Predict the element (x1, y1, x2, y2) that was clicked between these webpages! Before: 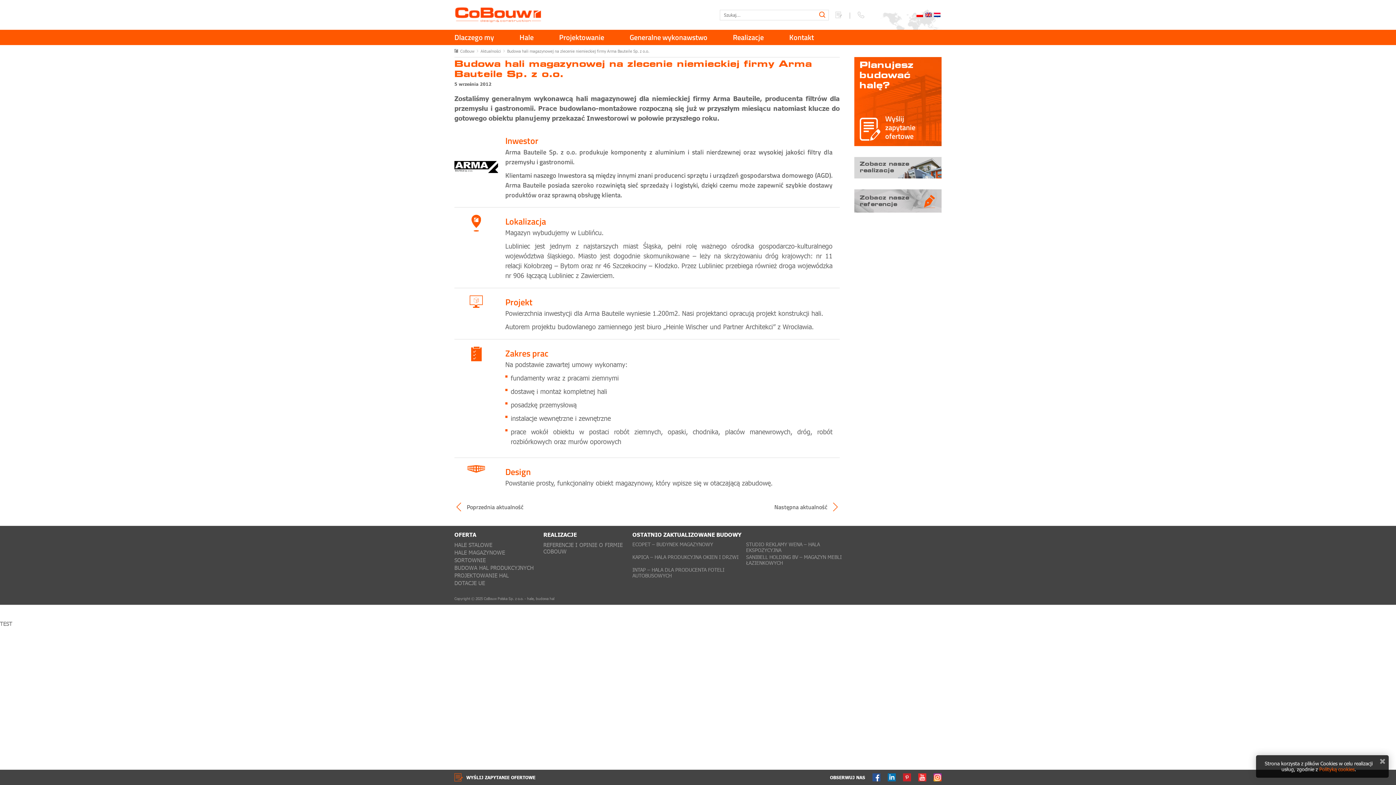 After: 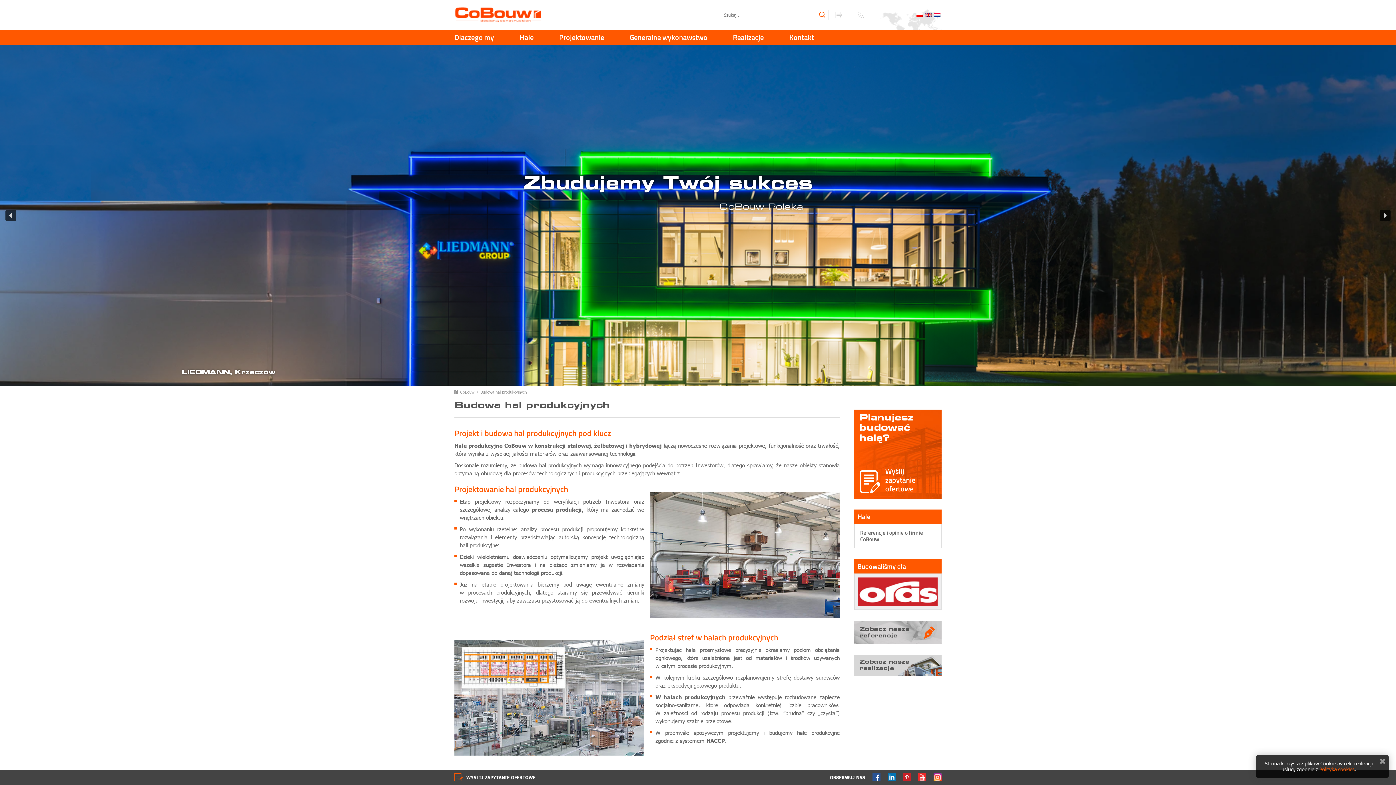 Action: label: BUDOWA HAL PRODUKCYJNYCH bbox: (454, 564, 533, 571)